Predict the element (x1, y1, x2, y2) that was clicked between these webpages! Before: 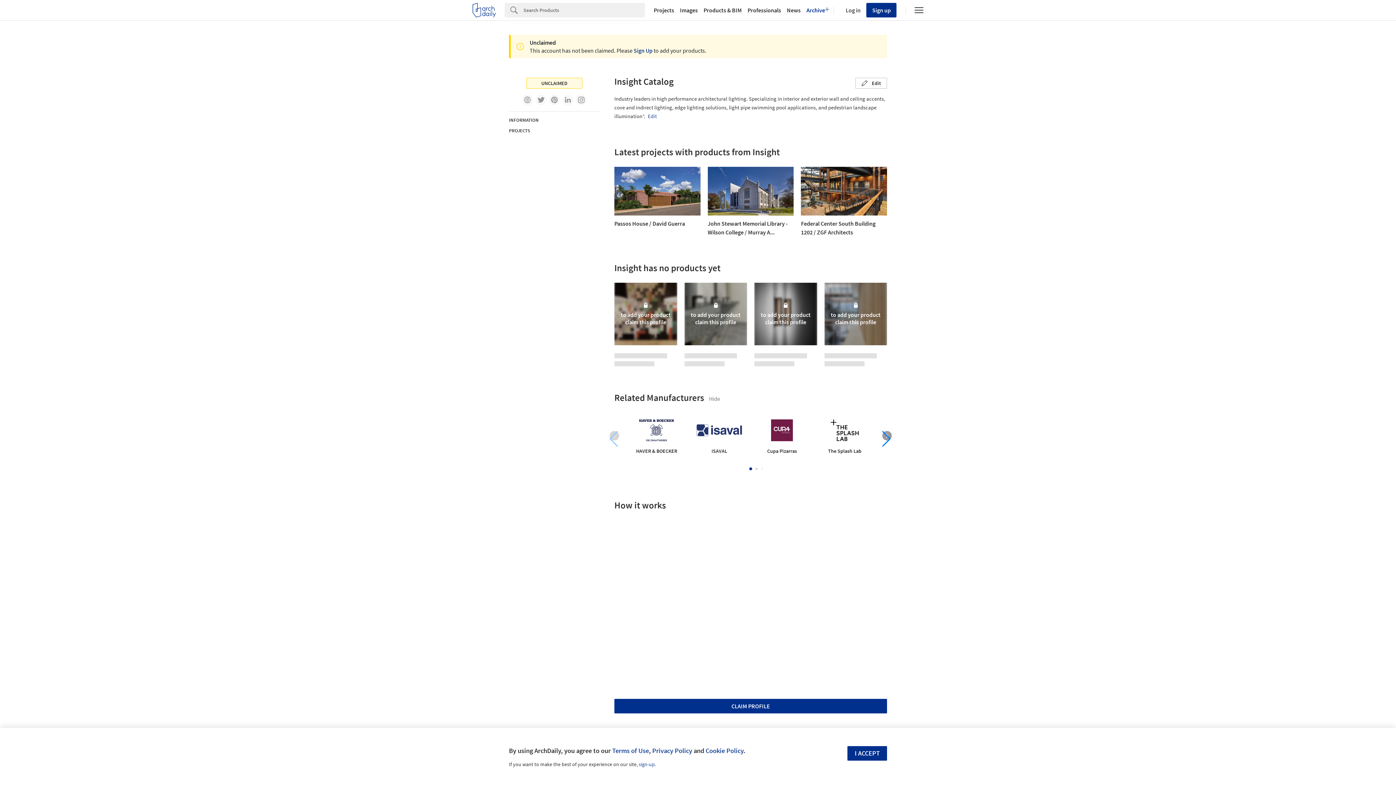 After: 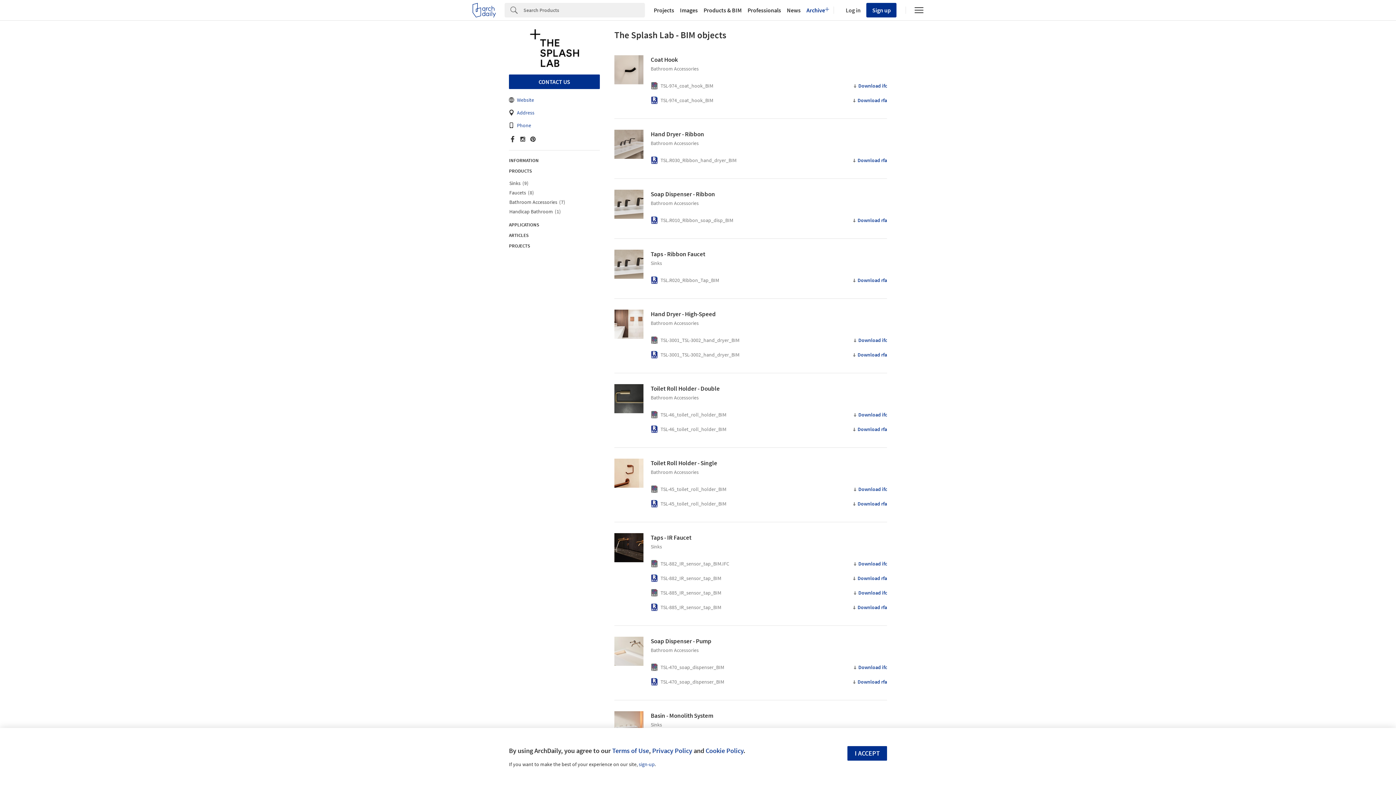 Action: label: The Splash Lab bbox: (817, 412, 872, 474)